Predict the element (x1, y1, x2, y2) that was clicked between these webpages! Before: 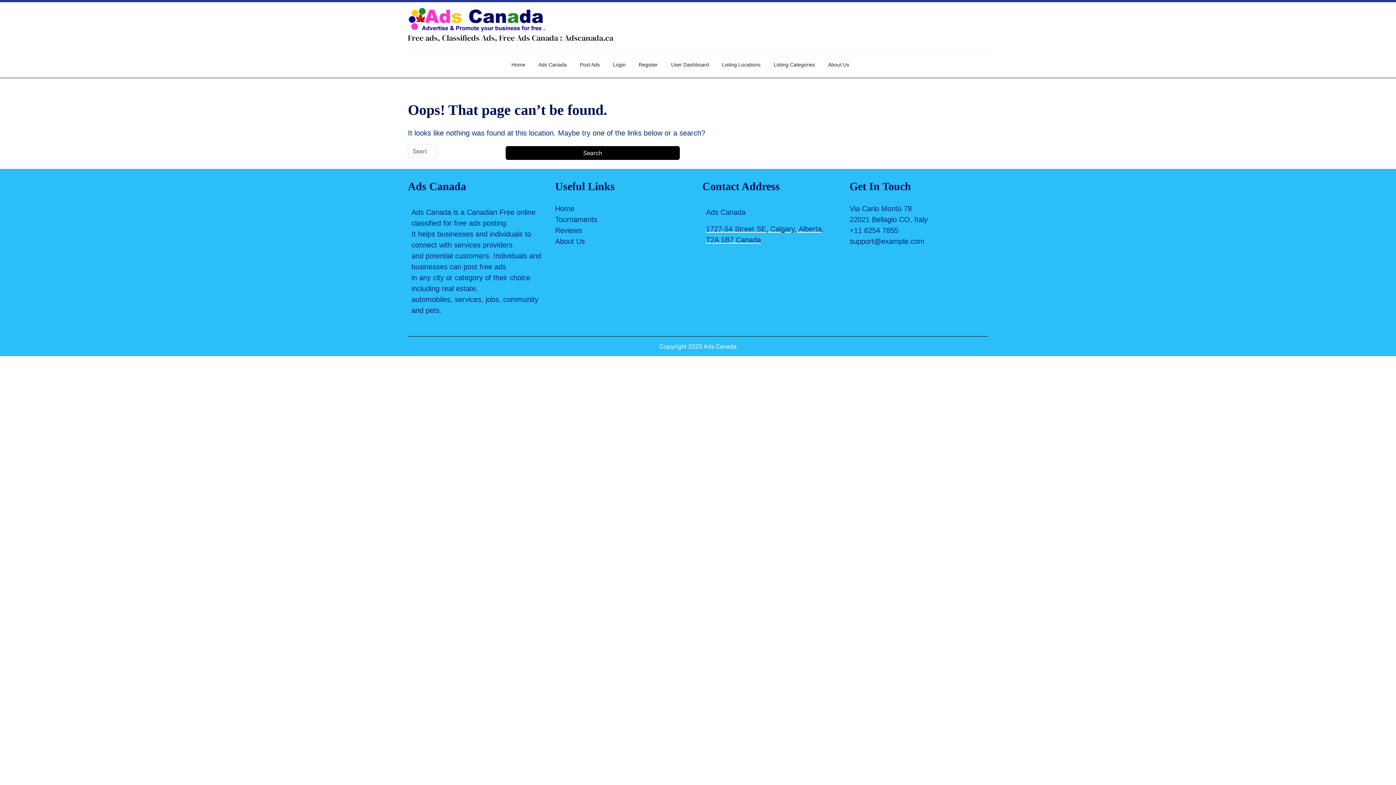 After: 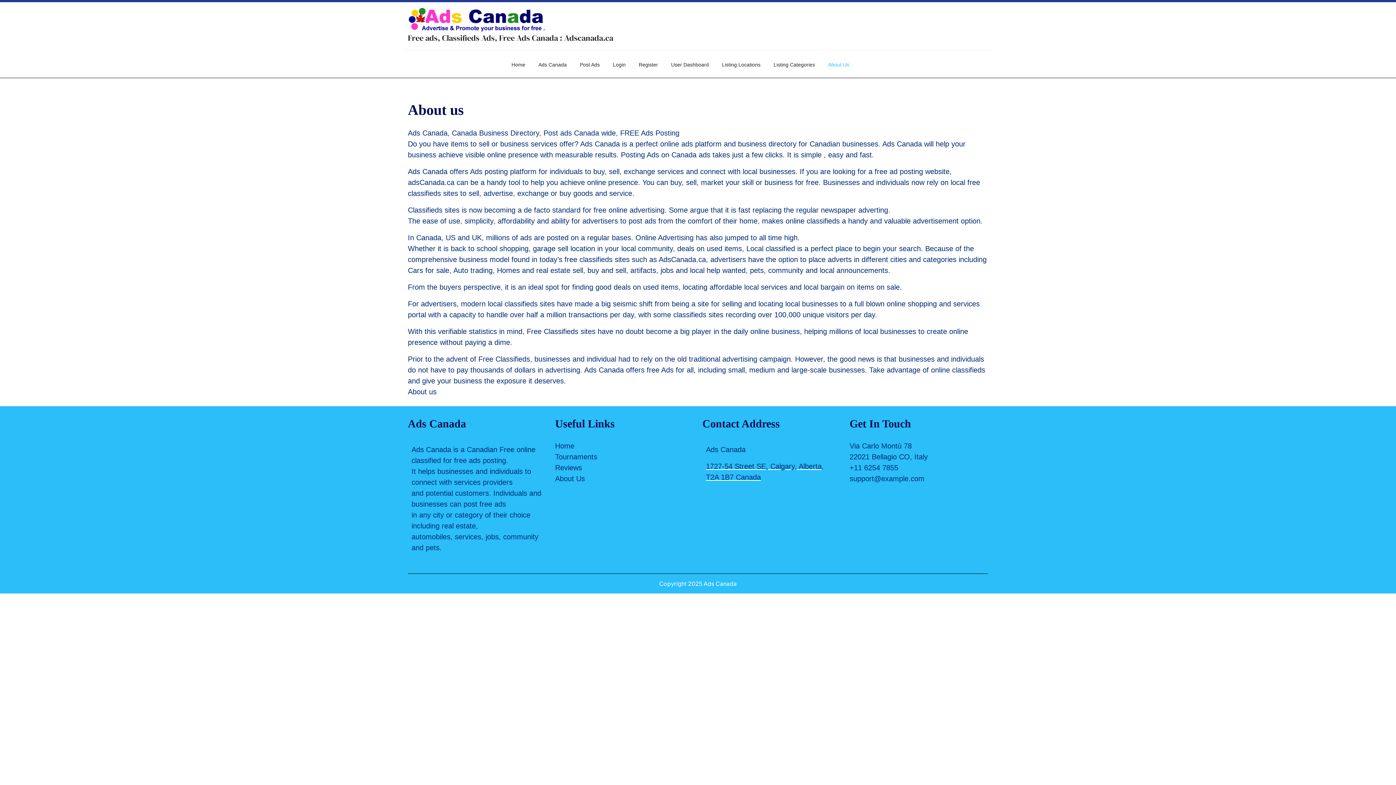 Action: label: About Us bbox: (822, 55, 854, 74)